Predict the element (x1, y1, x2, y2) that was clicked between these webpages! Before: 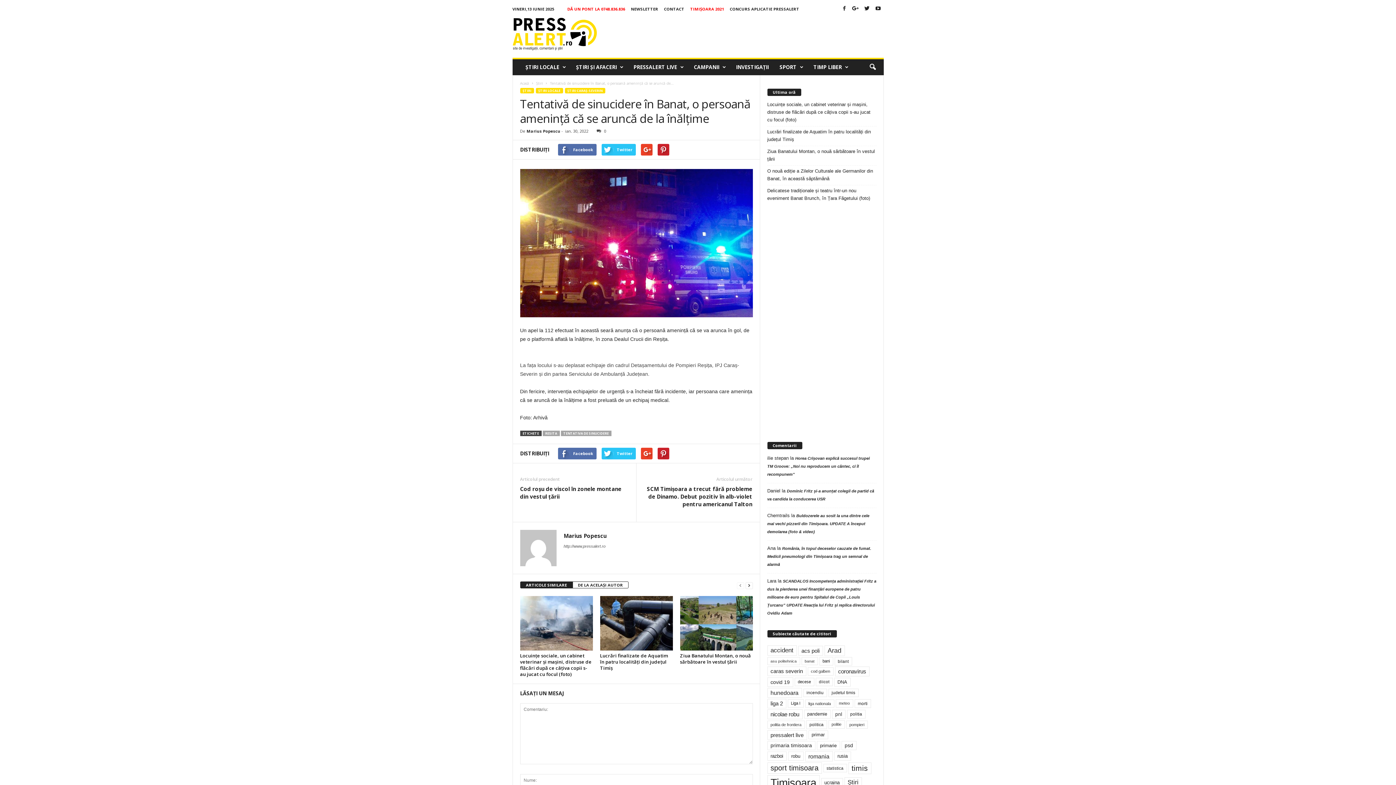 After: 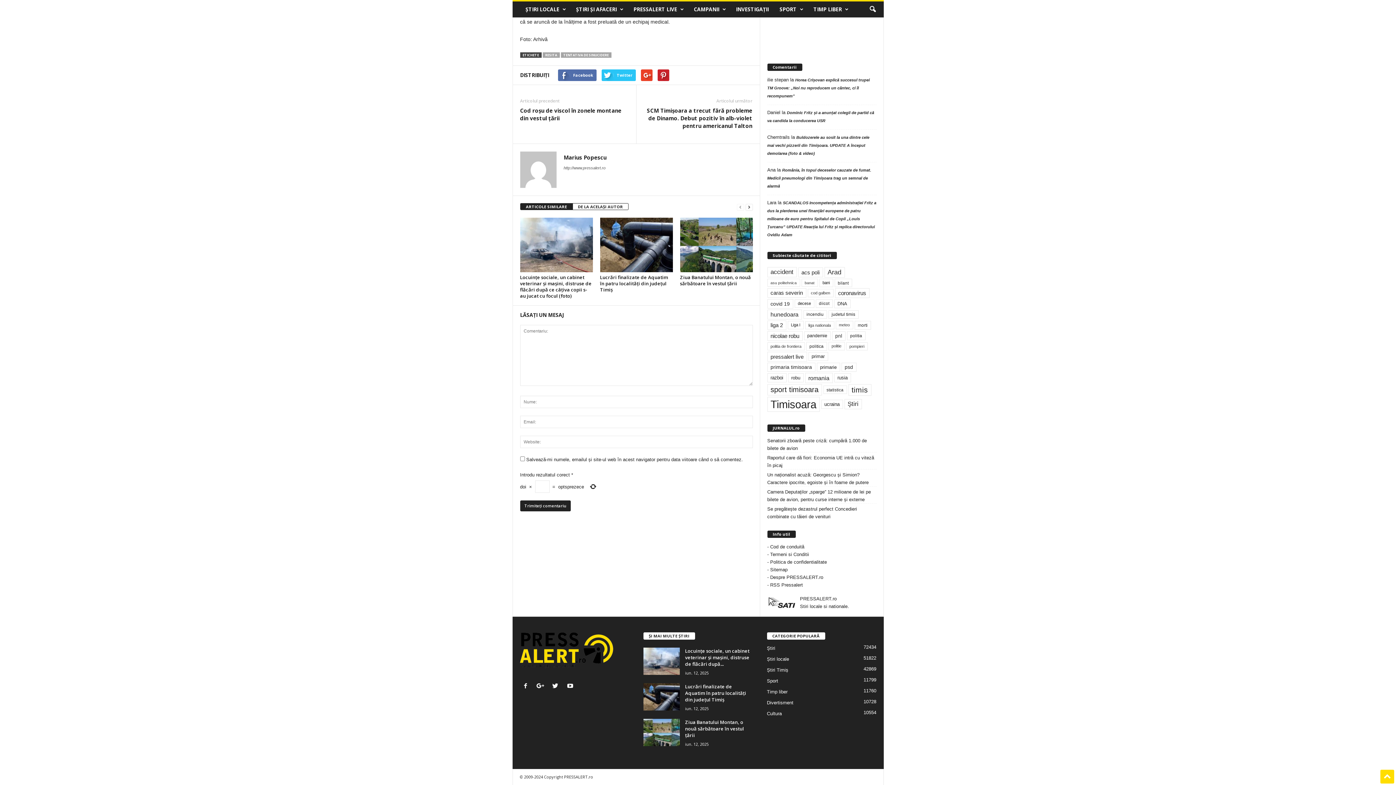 Action: bbox: (594, 128, 606, 133) label: 0